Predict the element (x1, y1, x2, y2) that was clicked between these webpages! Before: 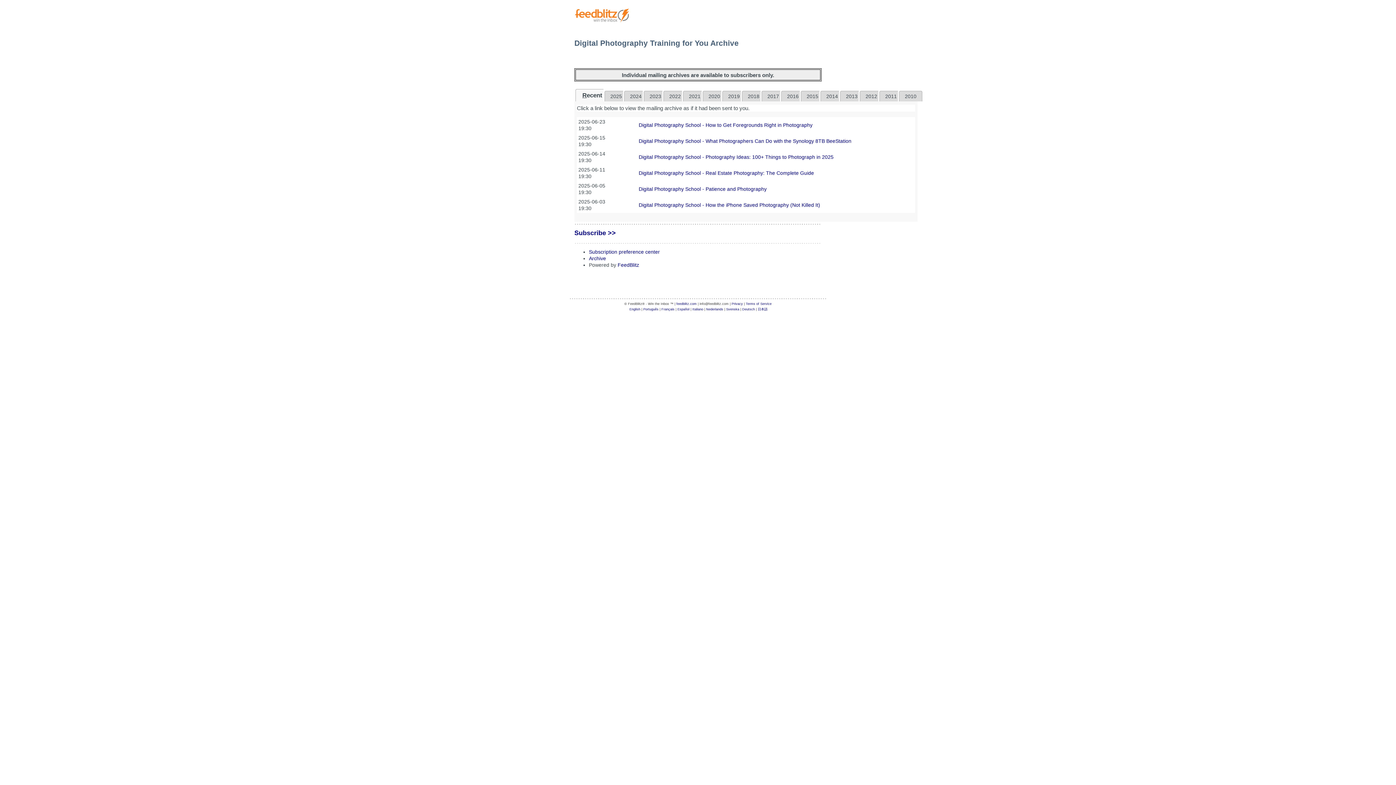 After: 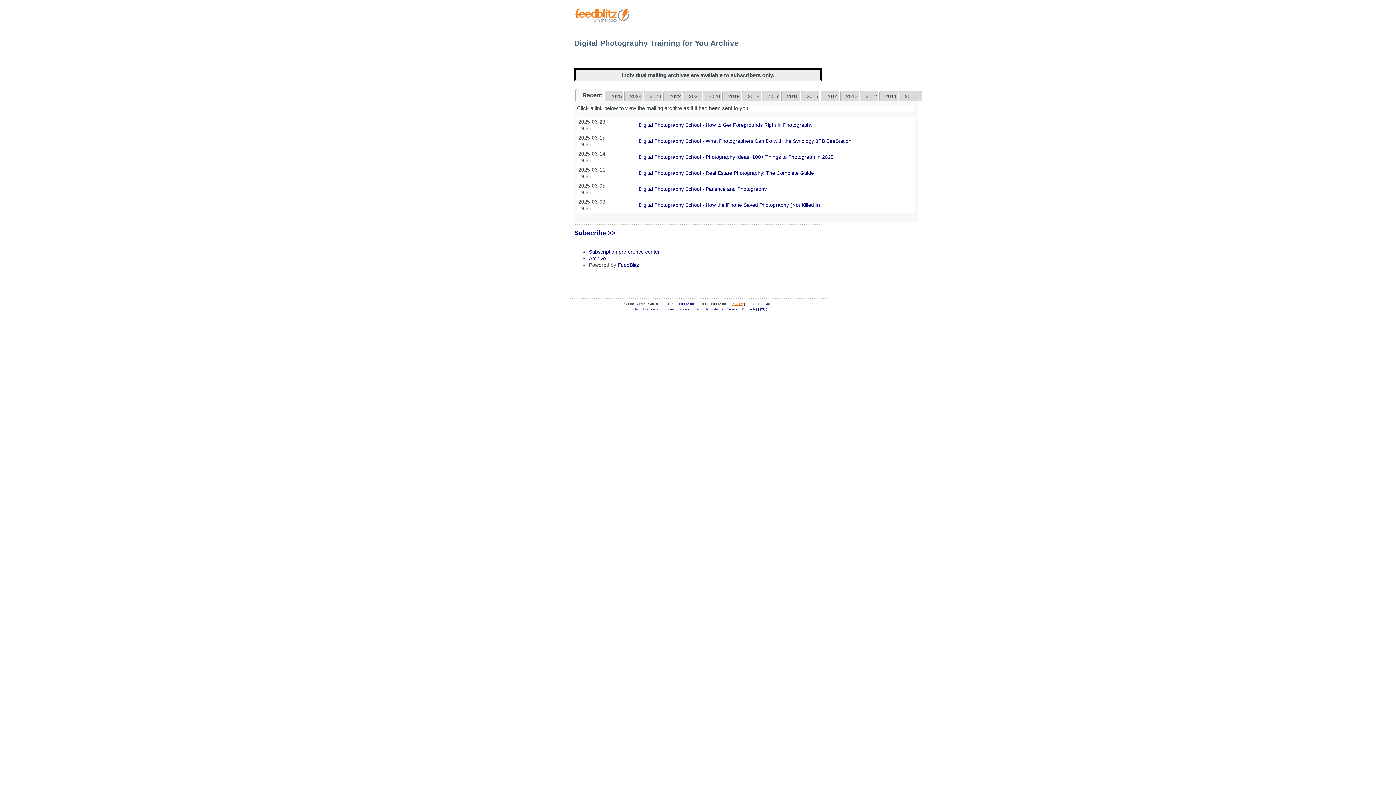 Action: label: Privacy bbox: (731, 302, 743, 305)